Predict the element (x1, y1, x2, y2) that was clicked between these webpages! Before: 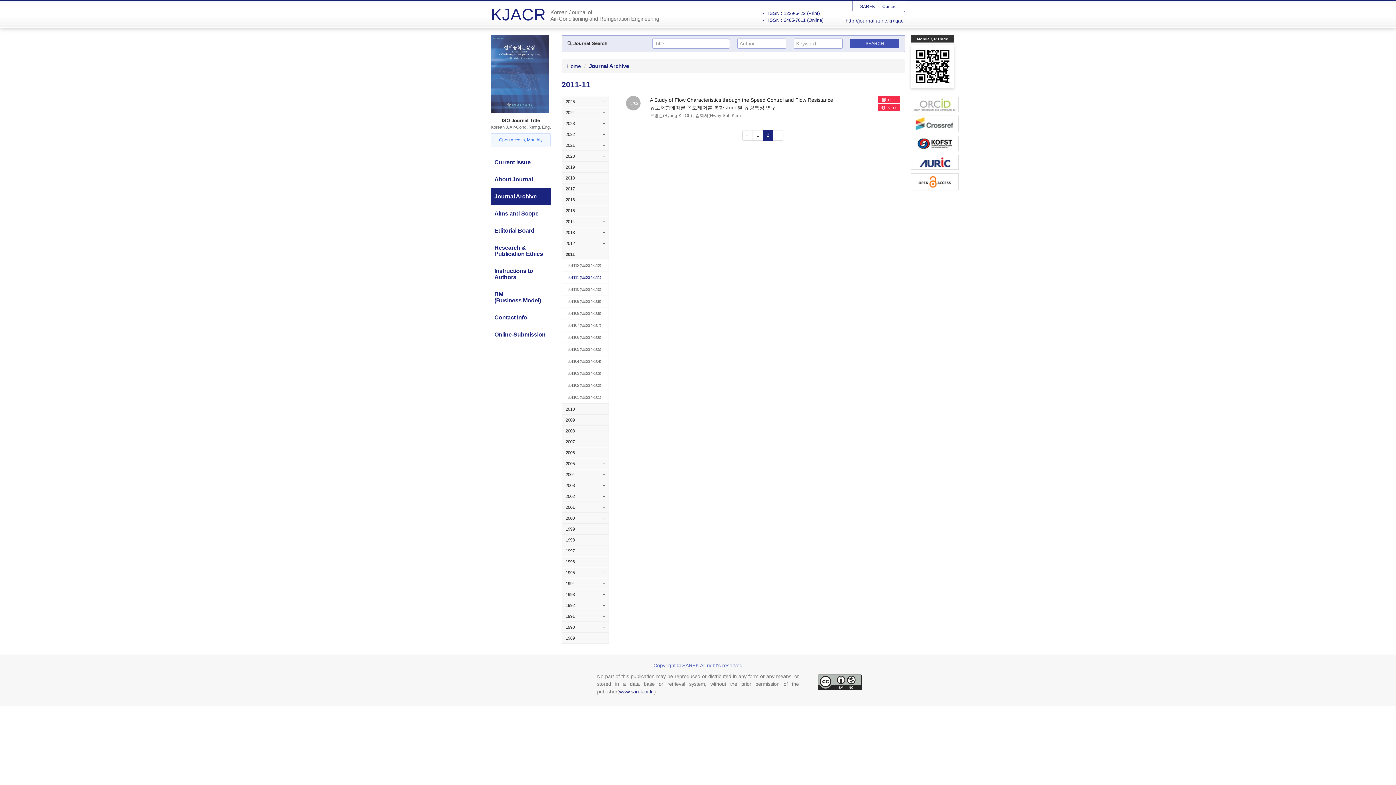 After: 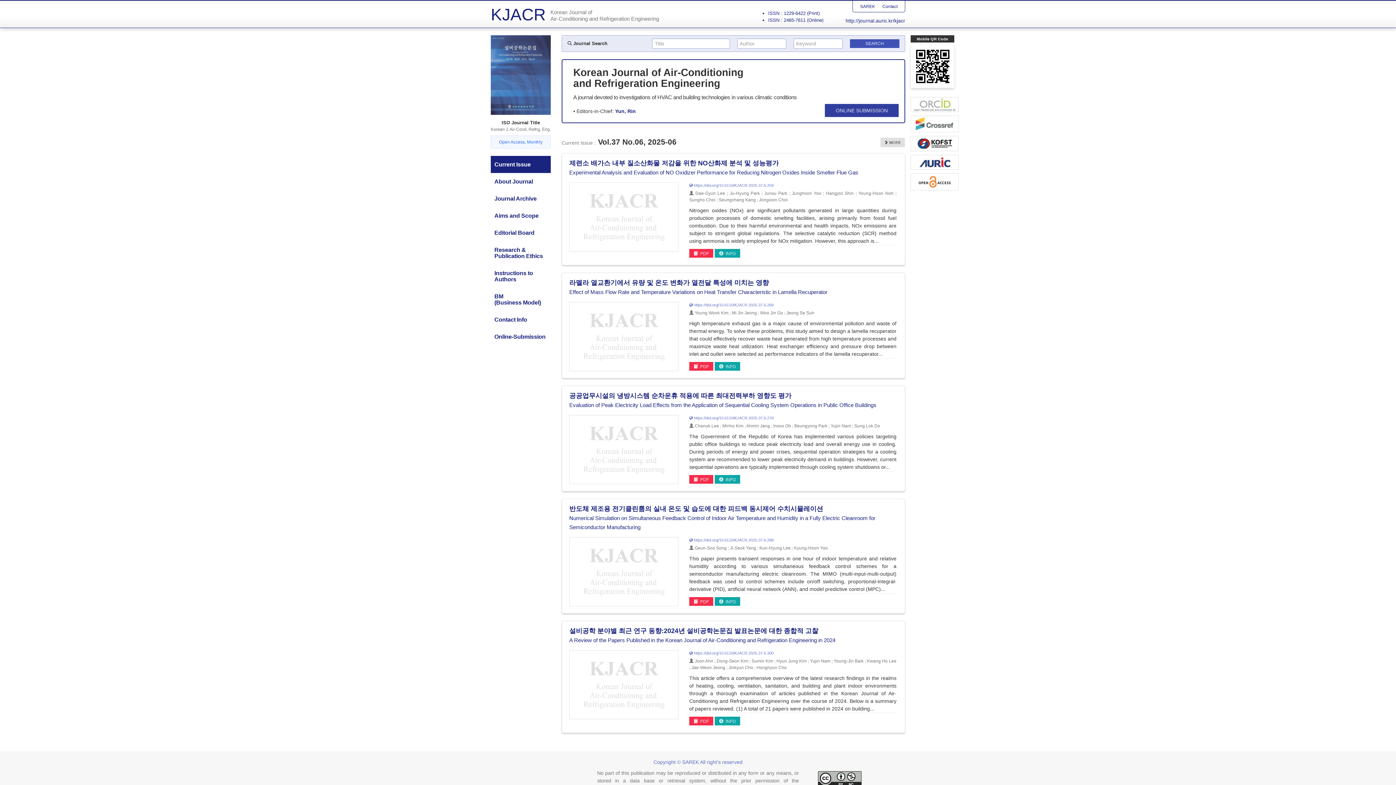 Action: label: Current Issue bbox: (490, 153, 550, 170)